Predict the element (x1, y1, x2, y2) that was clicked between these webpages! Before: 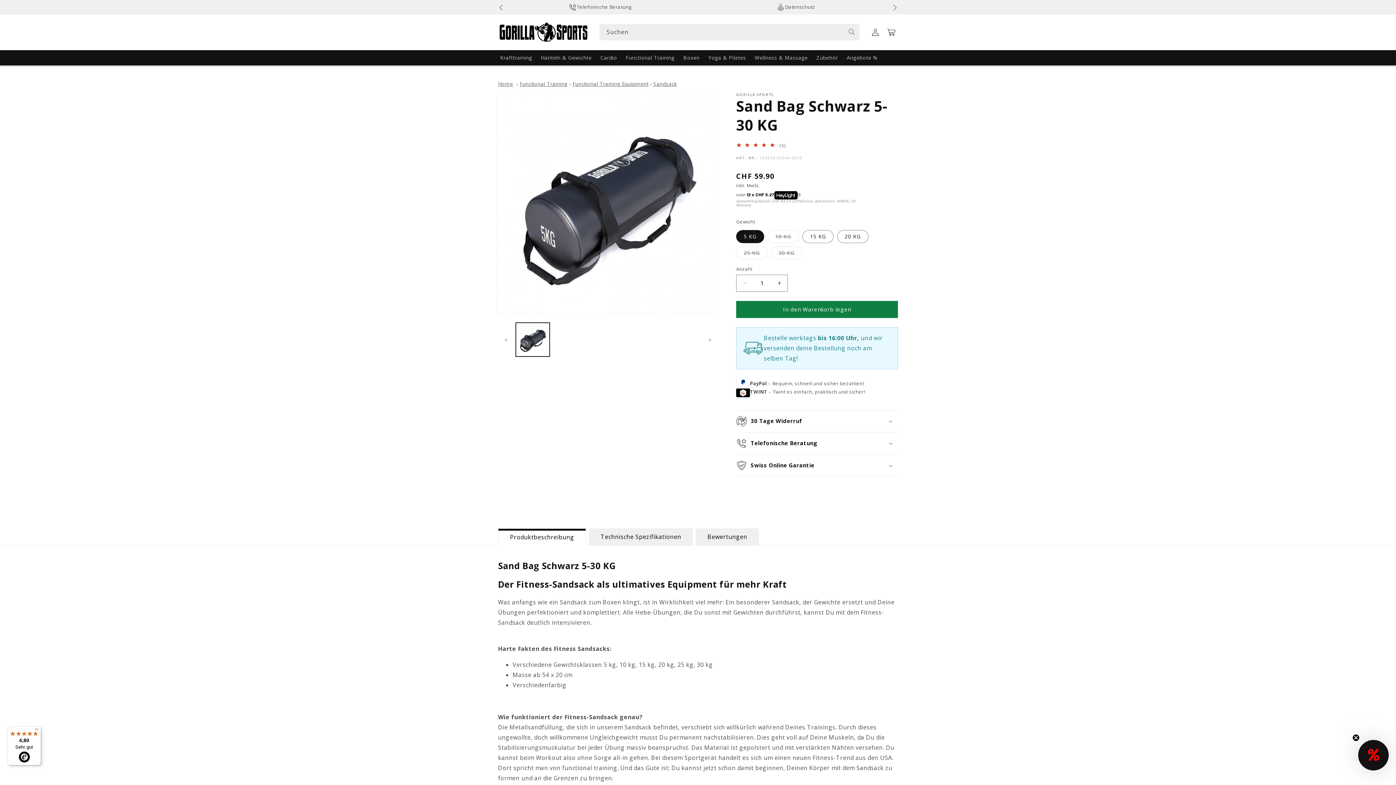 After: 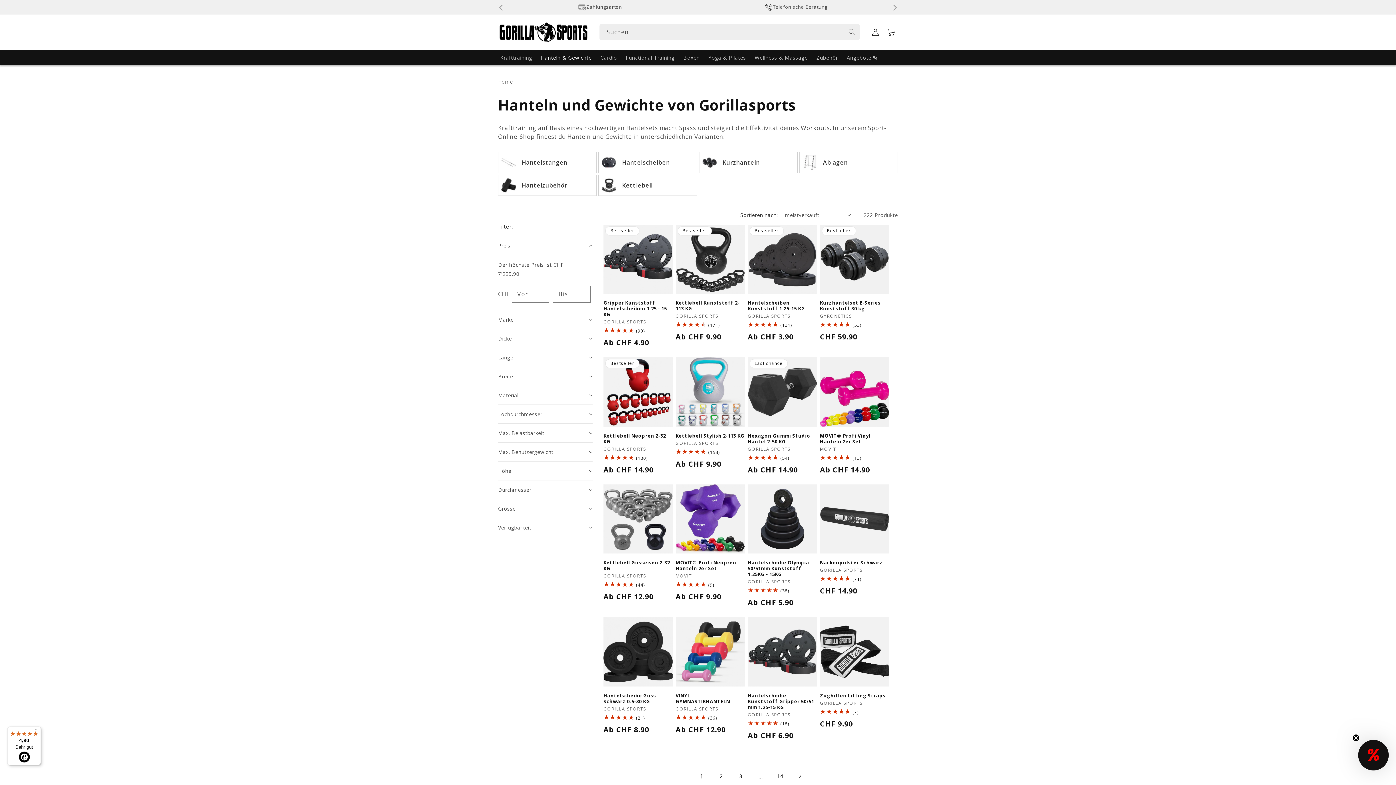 Action: label: Hanteln & Gewichte bbox: (536, 50, 596, 65)